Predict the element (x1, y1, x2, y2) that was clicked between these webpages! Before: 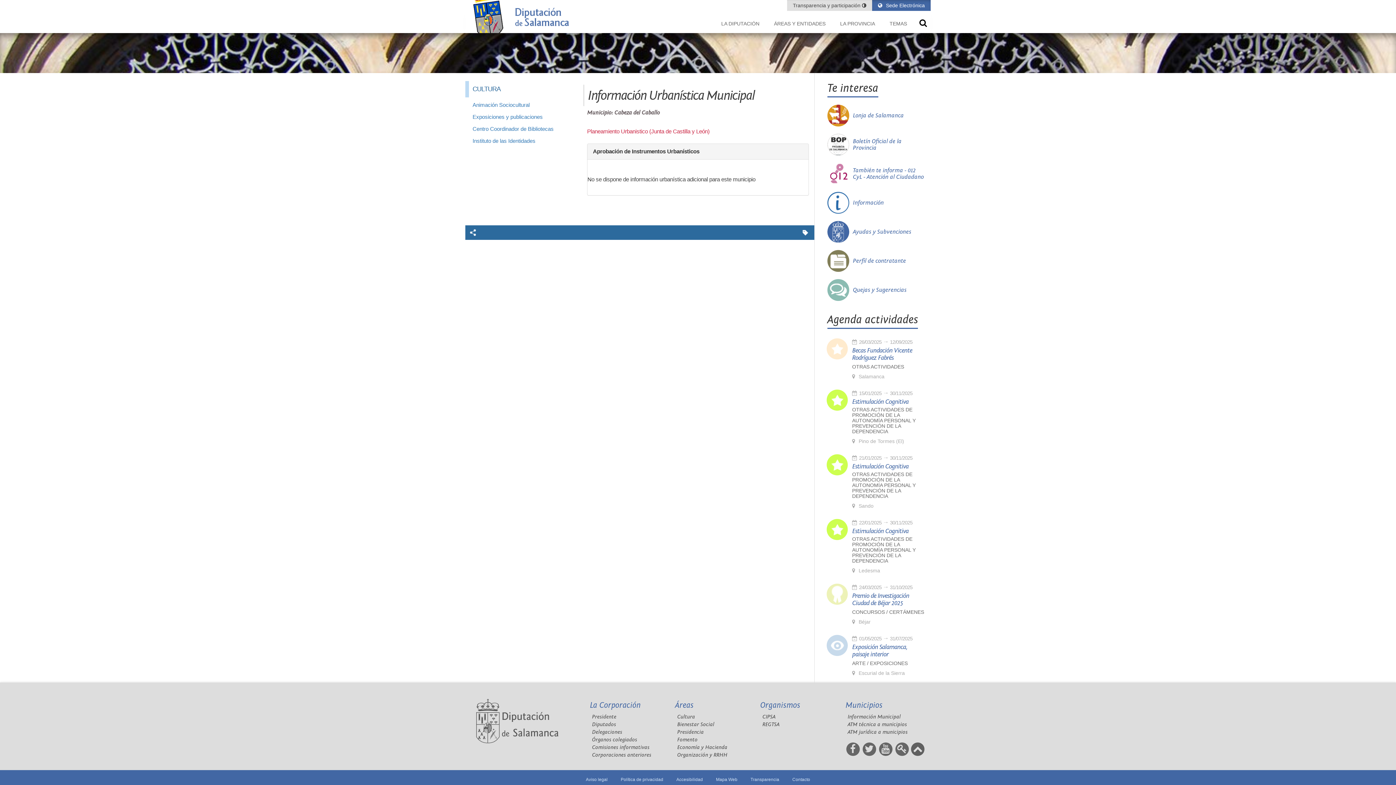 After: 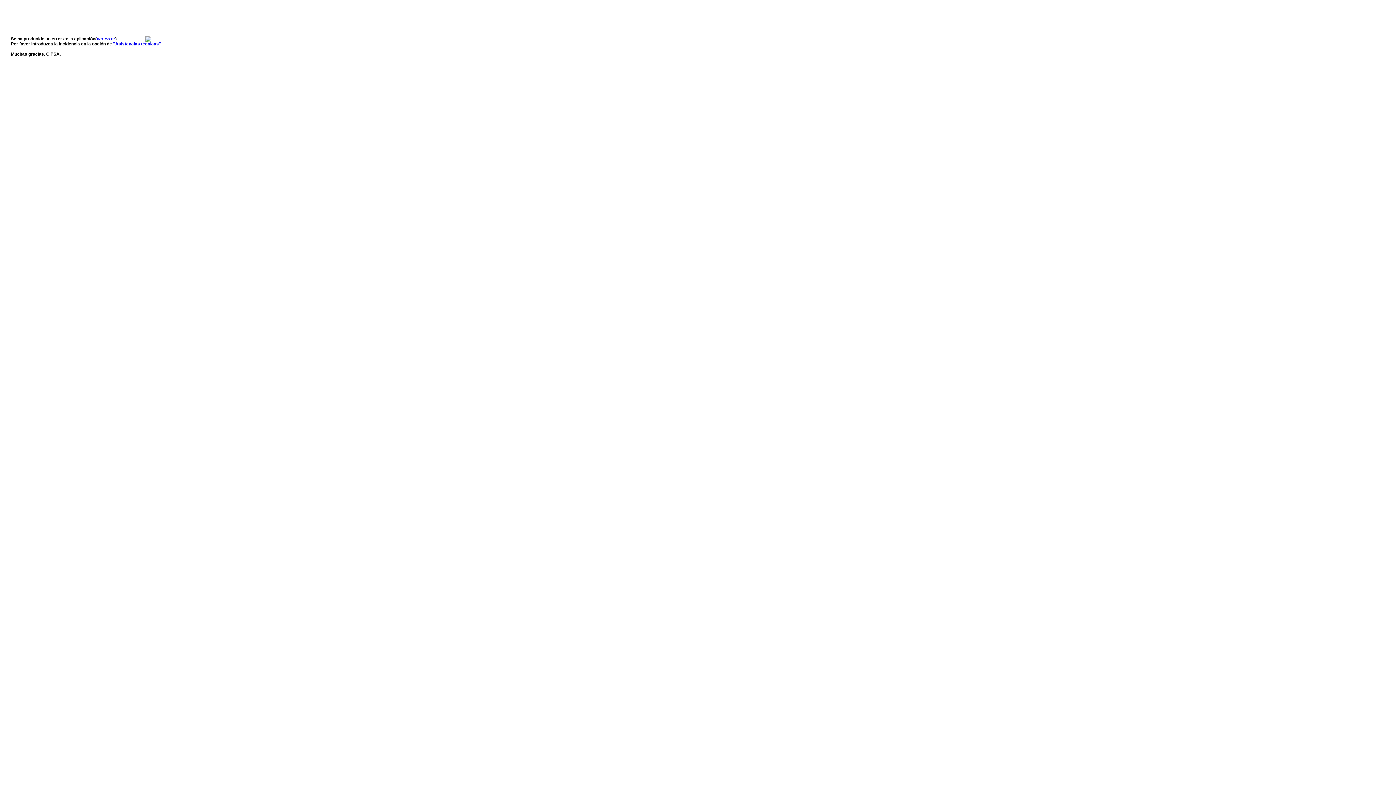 Action: label: Corporaciones anteriores bbox: (592, 752, 651, 758)